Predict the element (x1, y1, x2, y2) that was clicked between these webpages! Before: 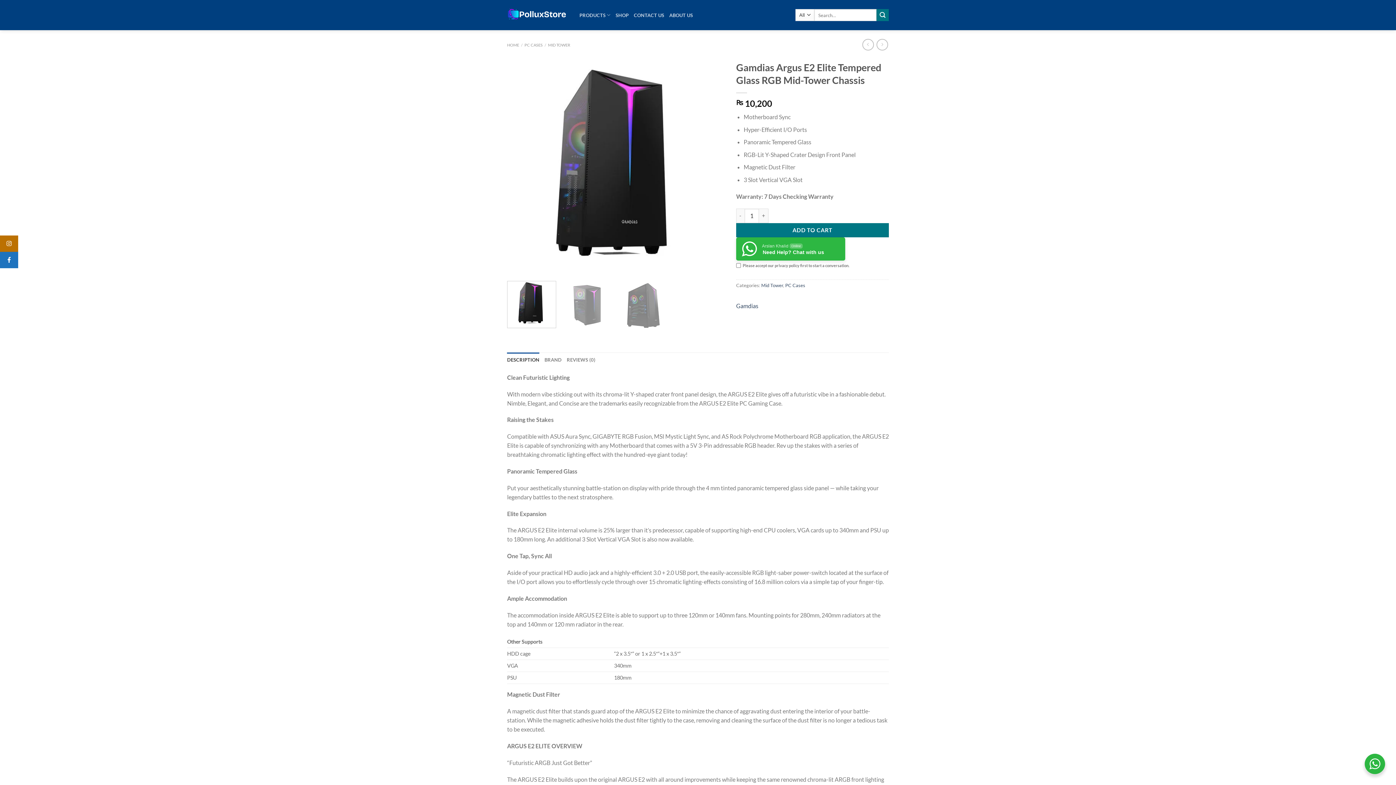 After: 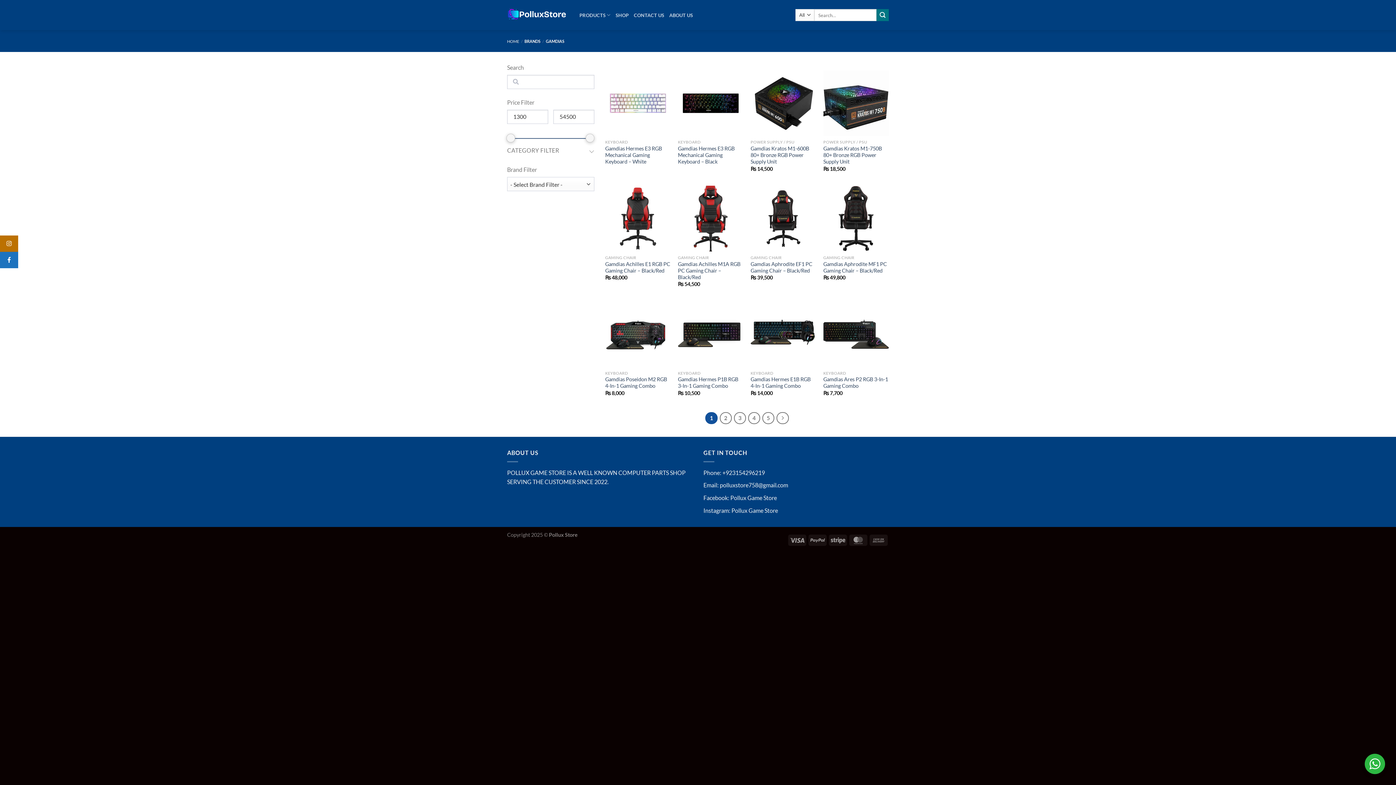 Action: label: Gamdias bbox: (736, 301, 758, 310)